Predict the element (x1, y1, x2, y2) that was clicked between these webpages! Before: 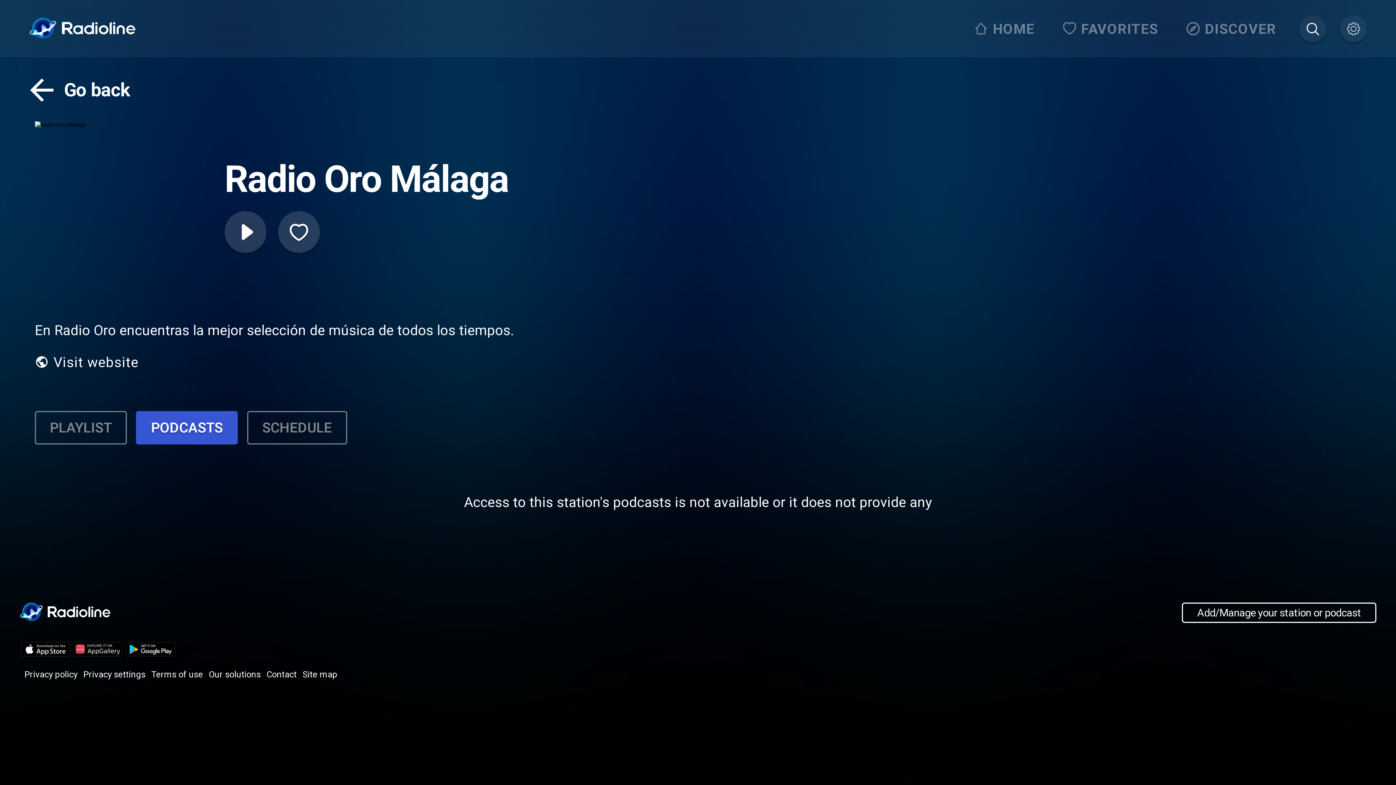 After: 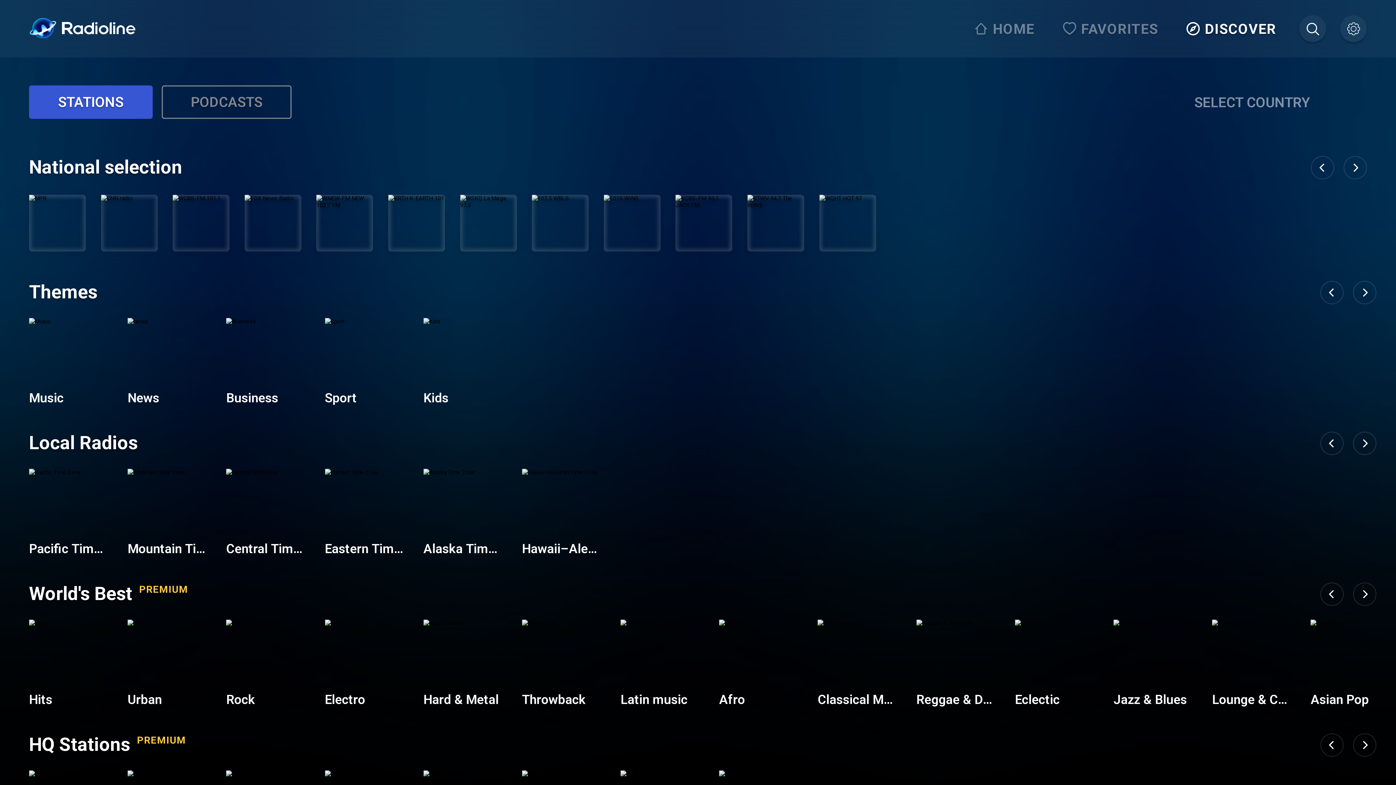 Action: bbox: (1181, 15, 1285, 42) label: DISCOVER